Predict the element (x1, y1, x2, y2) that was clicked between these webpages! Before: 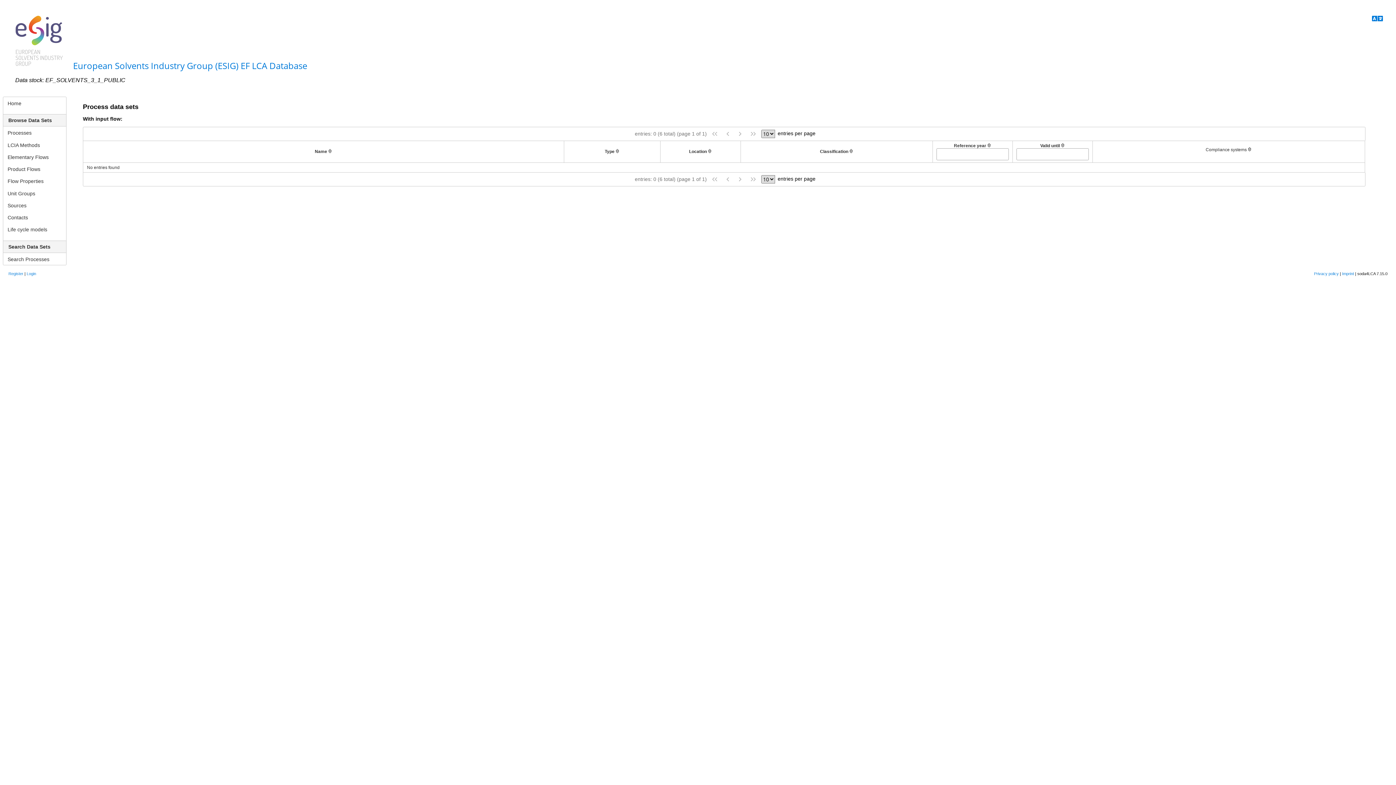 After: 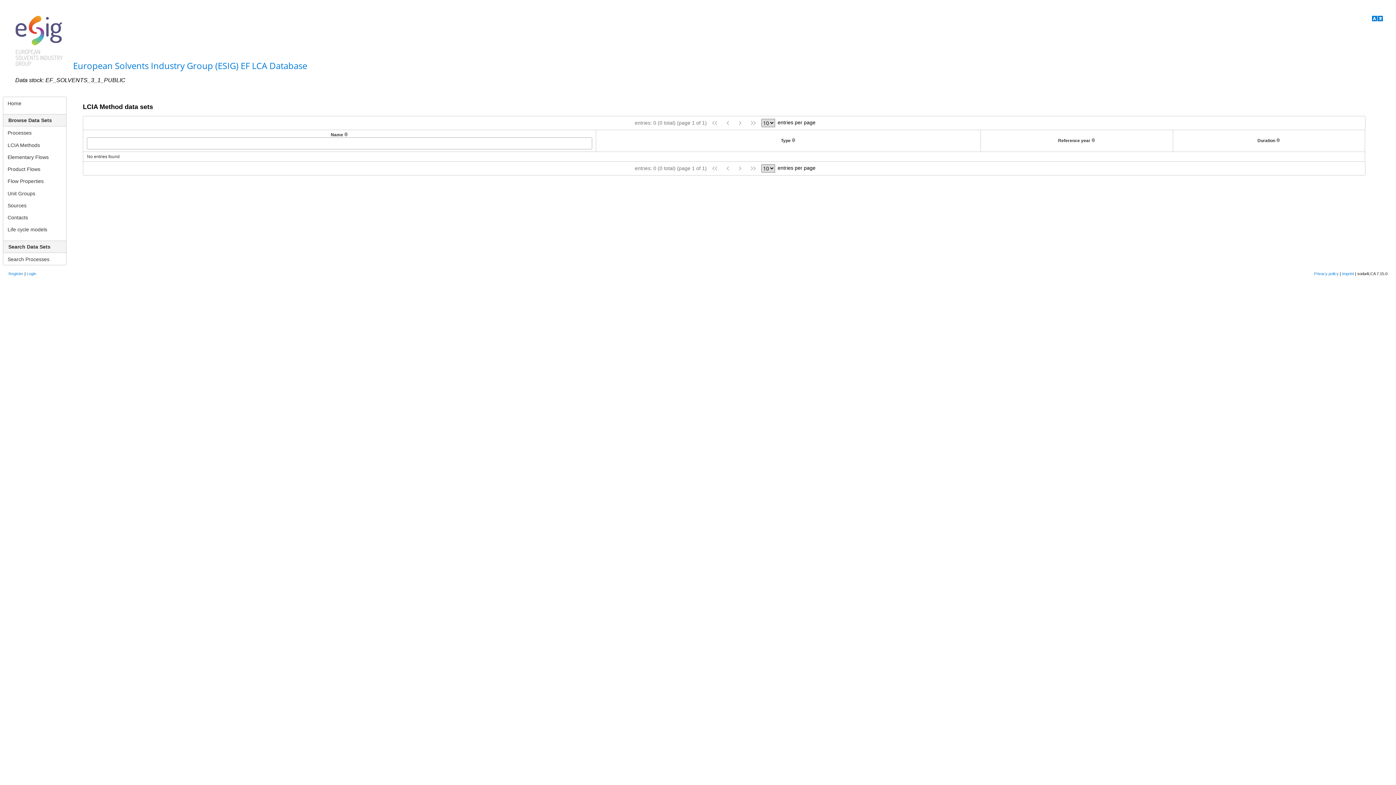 Action: label: LCIA Methods bbox: (3, 138, 66, 150)